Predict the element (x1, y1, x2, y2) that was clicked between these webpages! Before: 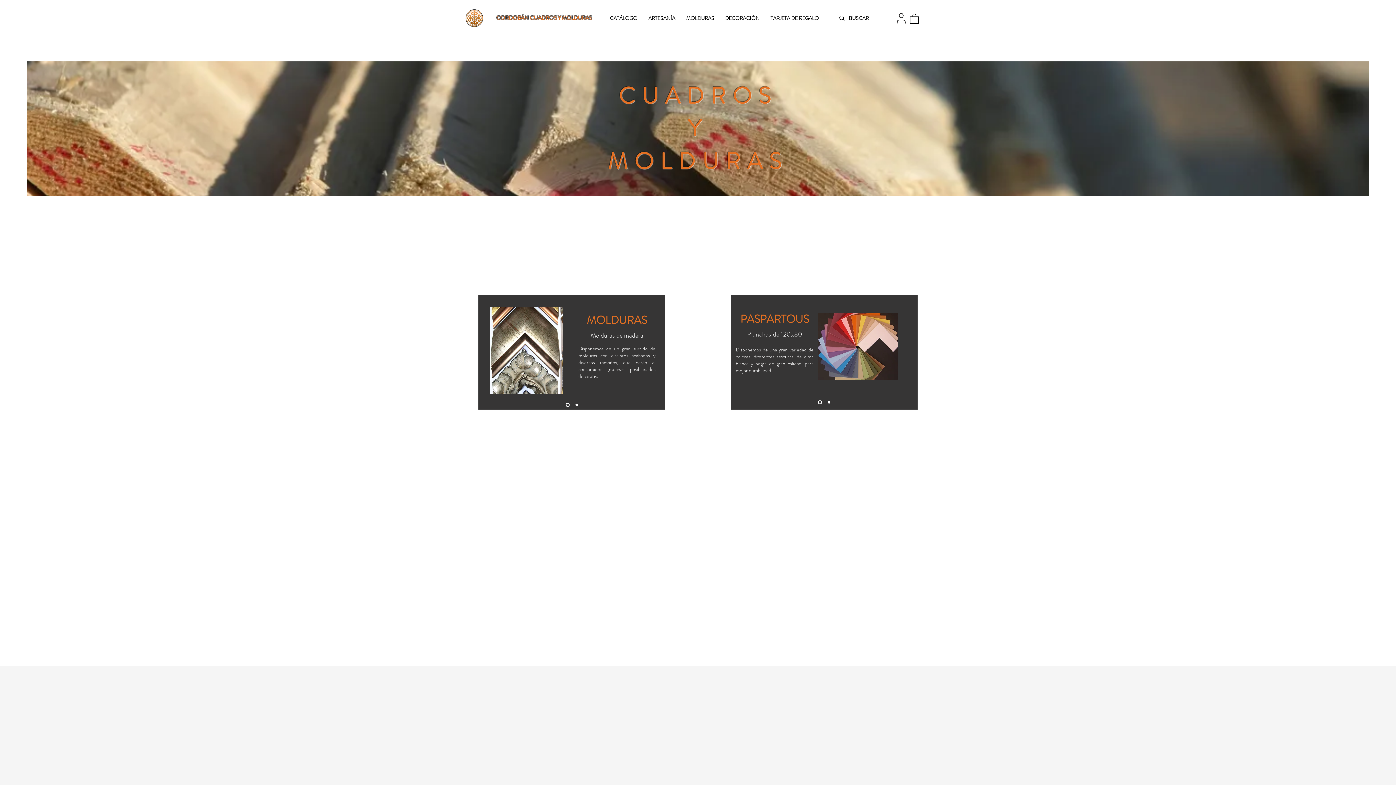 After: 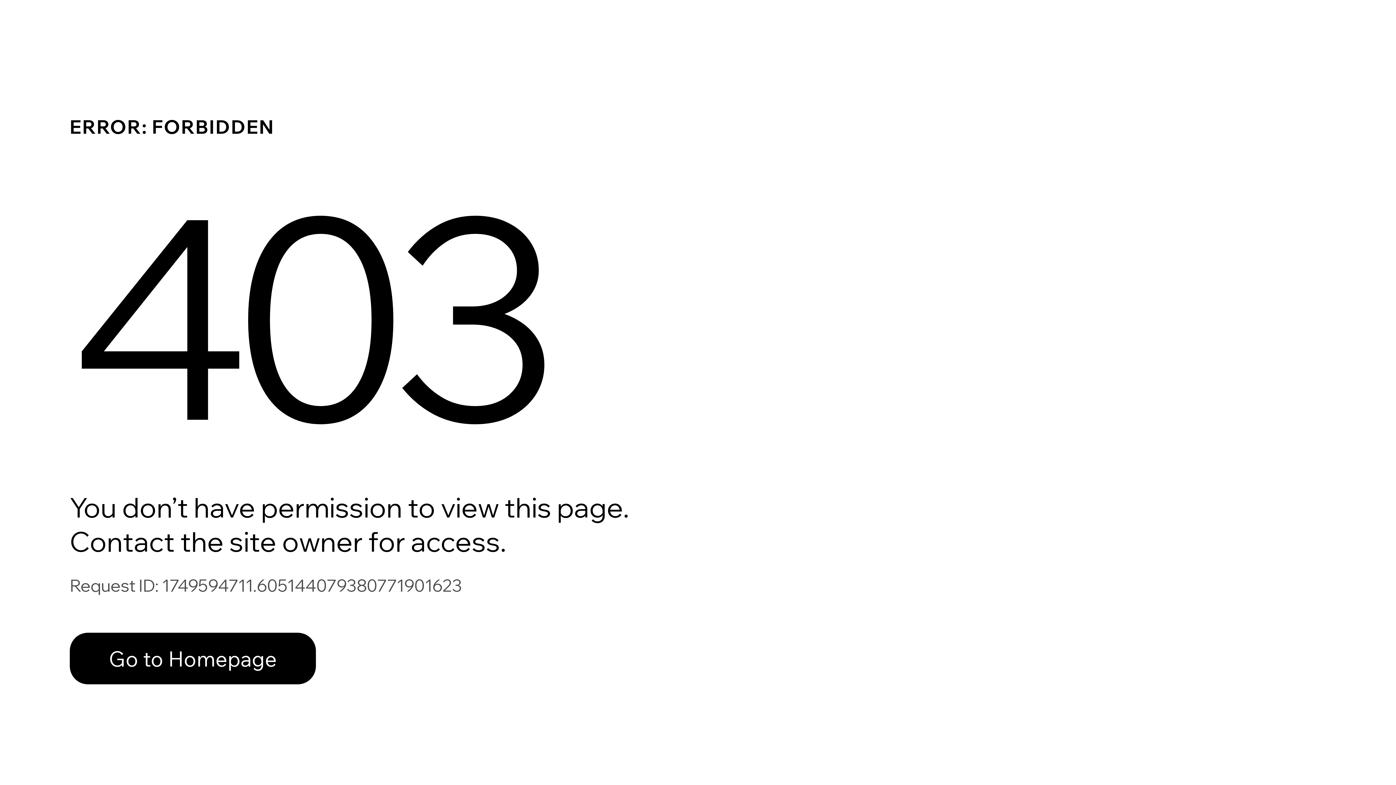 Action: bbox: (897, 13, 905, 23)